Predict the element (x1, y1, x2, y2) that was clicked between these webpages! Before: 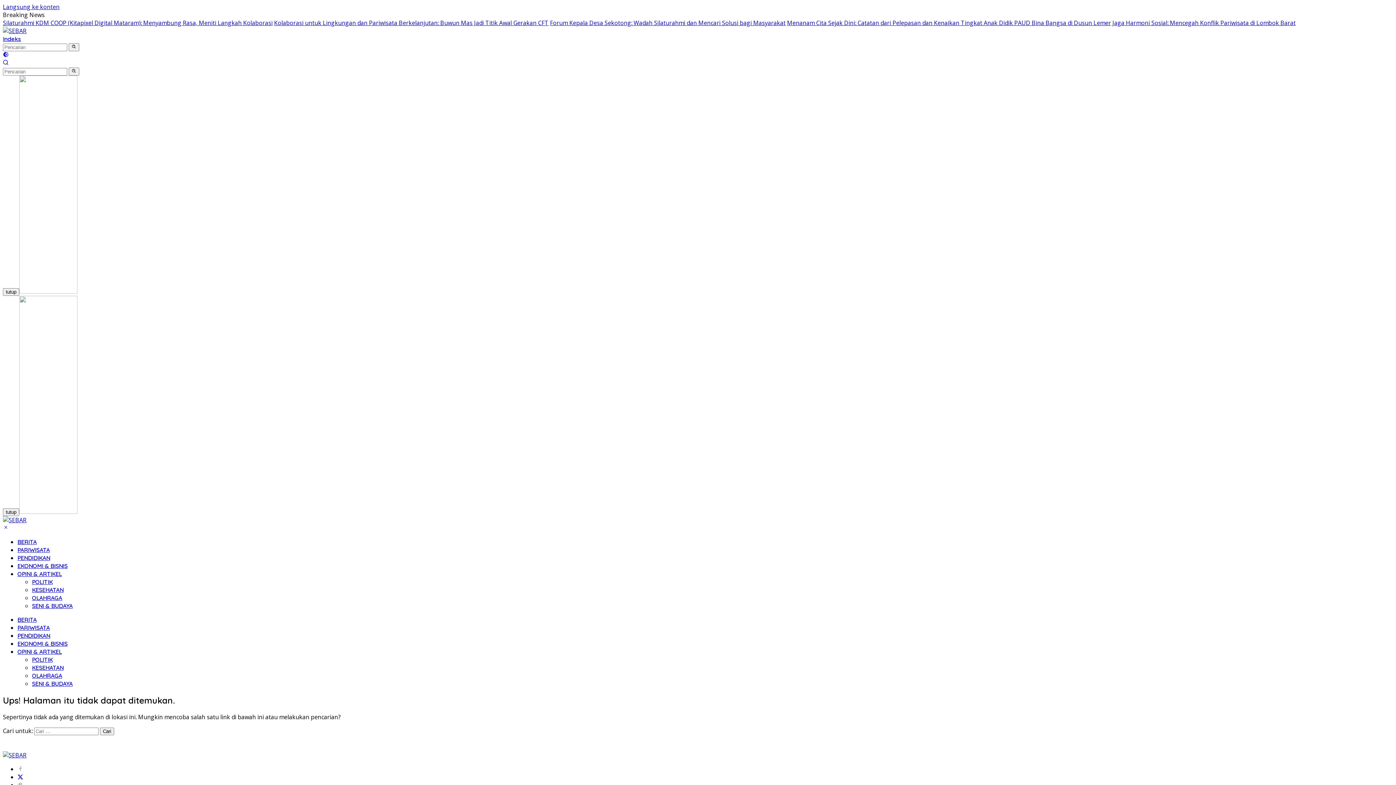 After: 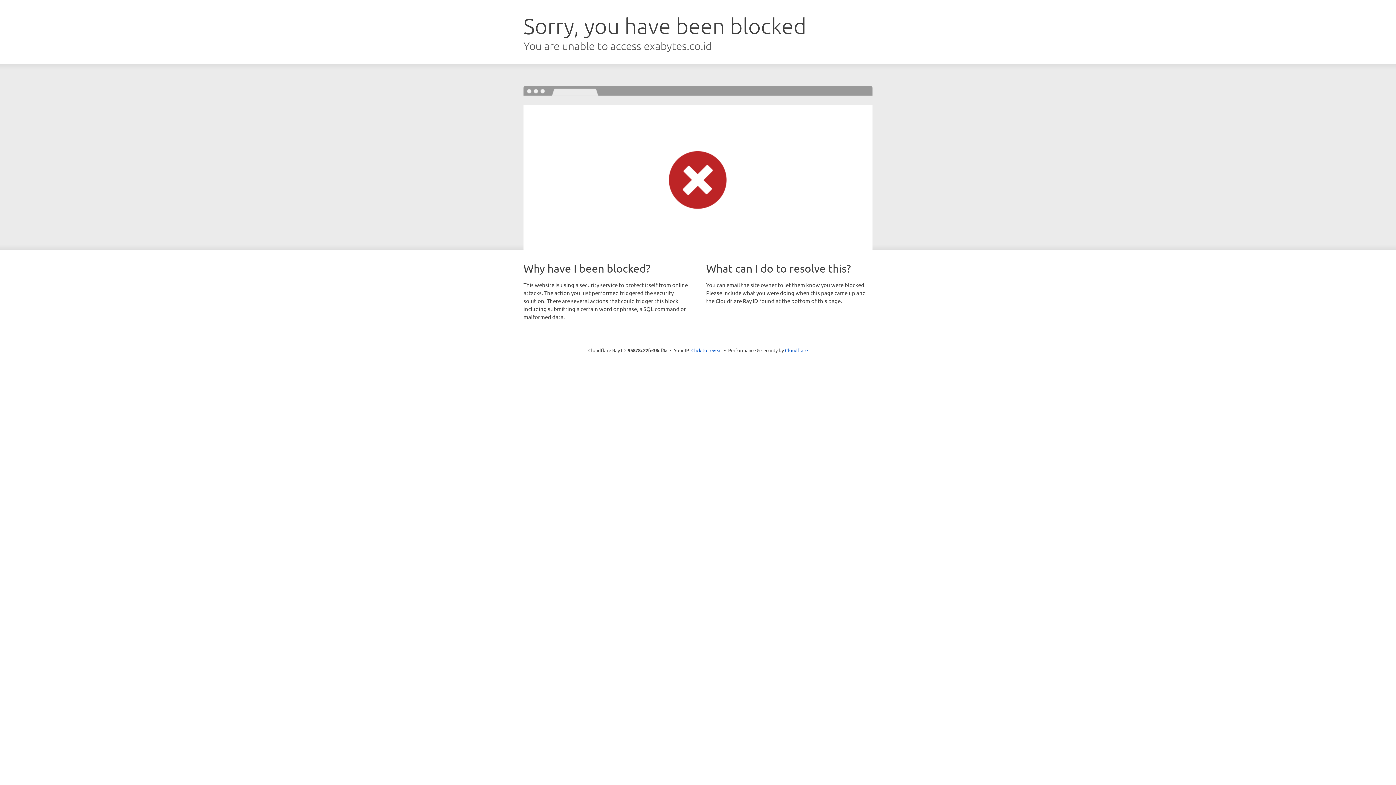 Action: bbox: (19, 287, 77, 295)